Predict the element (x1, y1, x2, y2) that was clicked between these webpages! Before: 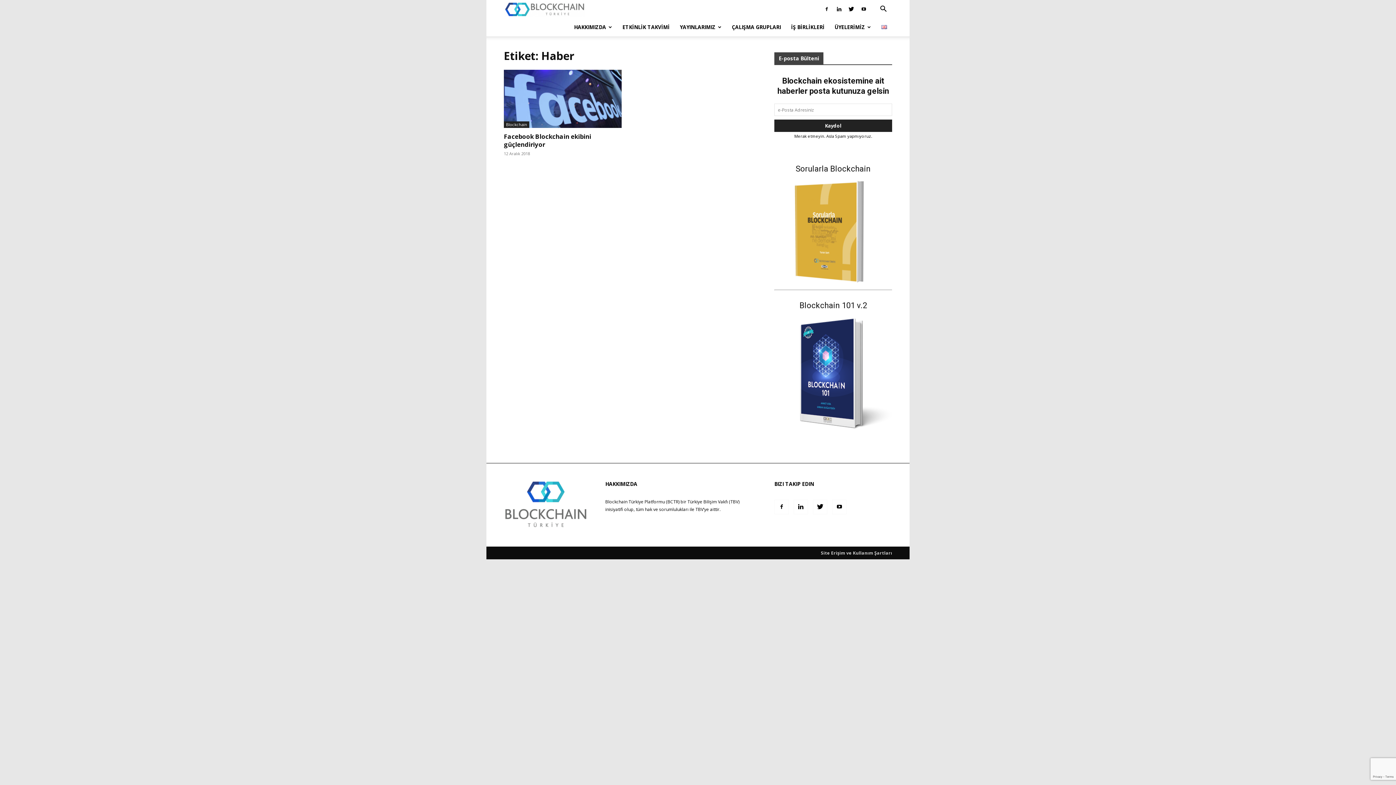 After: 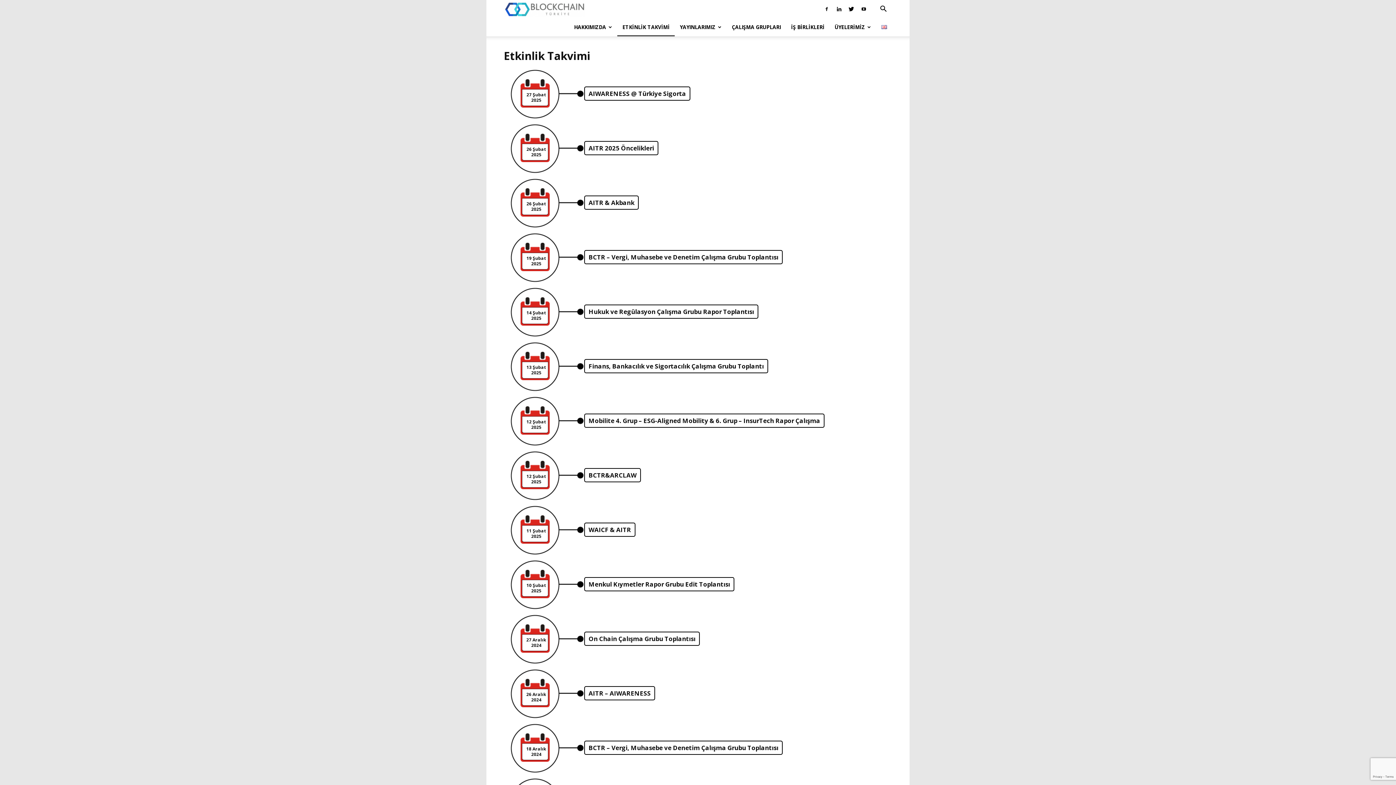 Action: label: ETKİNLİK TAKVİMİ bbox: (617, 18, 674, 36)